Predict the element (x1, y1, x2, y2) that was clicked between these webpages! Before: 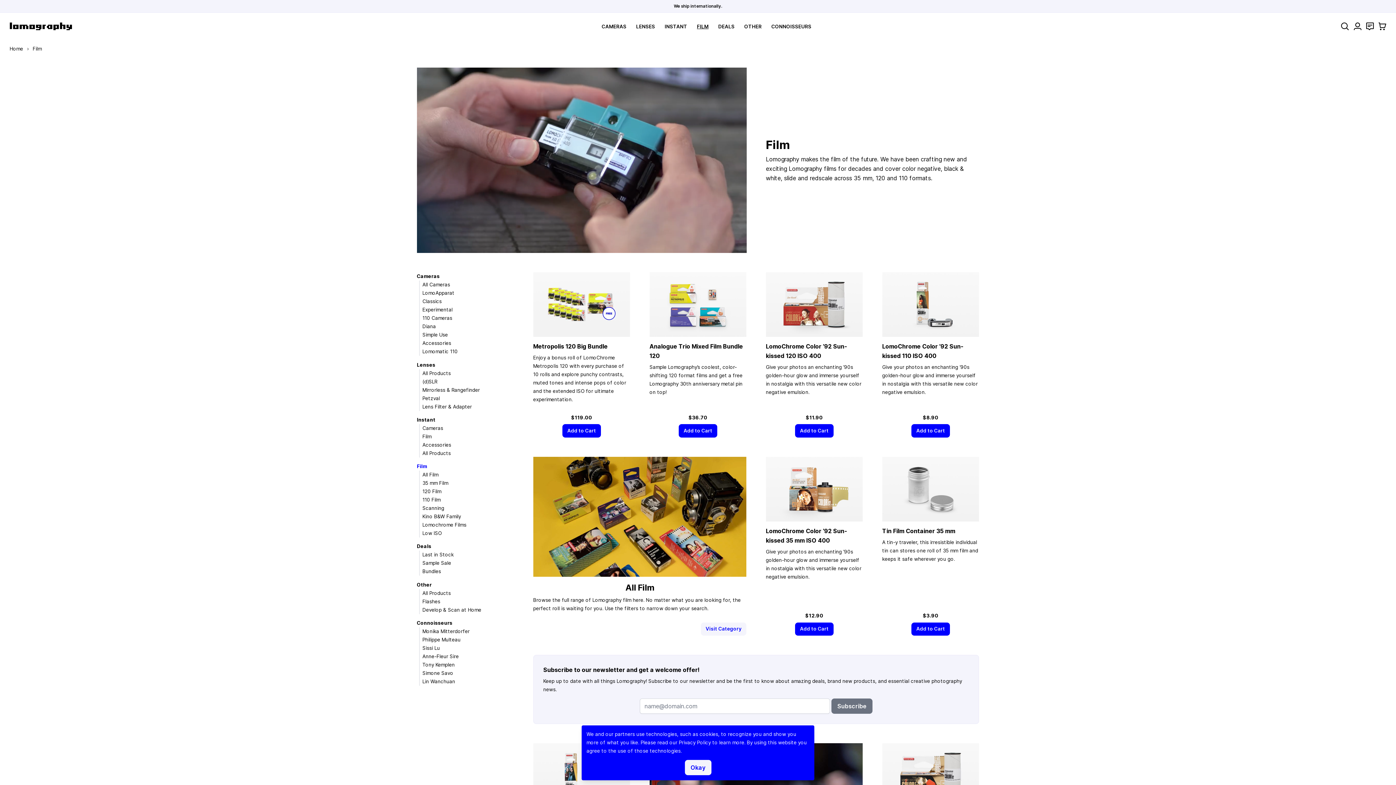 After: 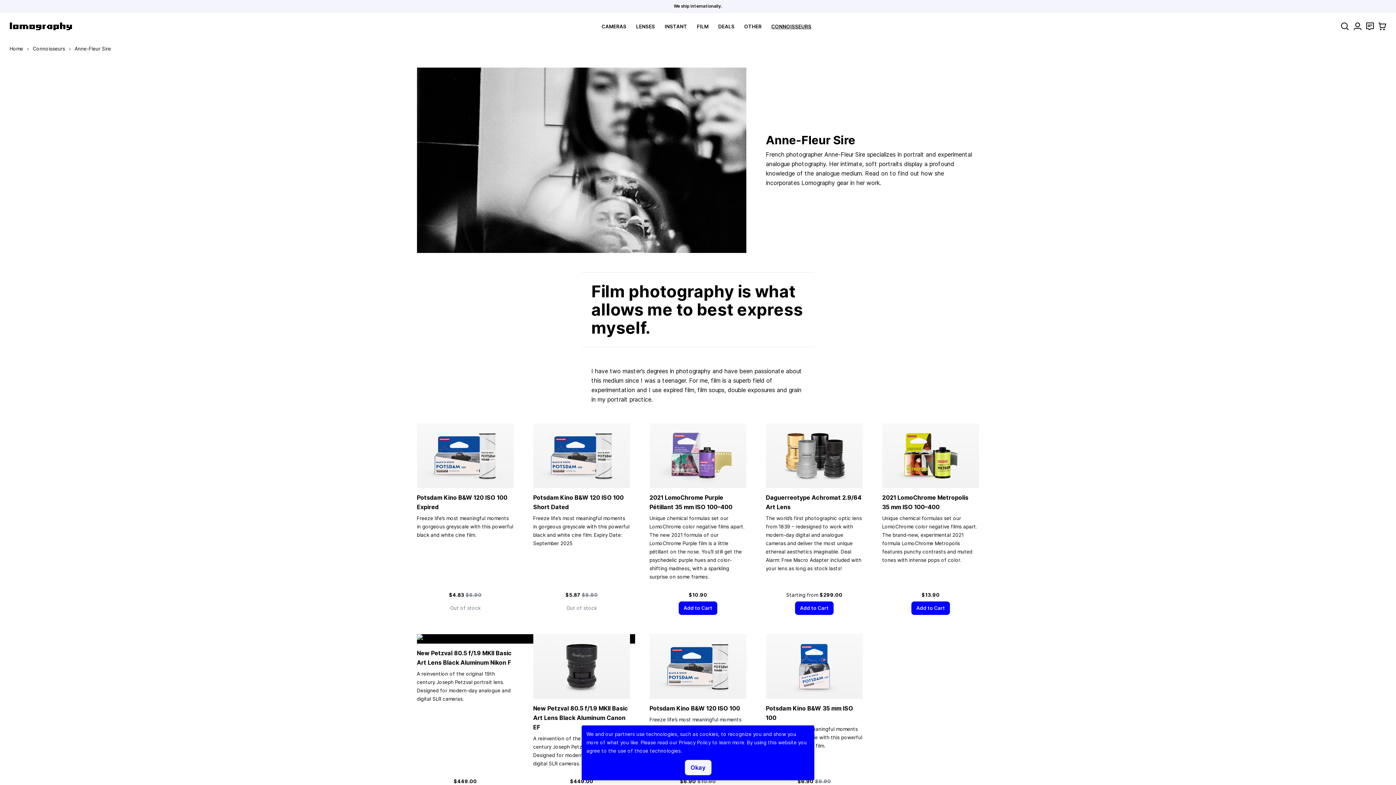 Action: label: Anne-Fleur Sire bbox: (422, 653, 458, 659)